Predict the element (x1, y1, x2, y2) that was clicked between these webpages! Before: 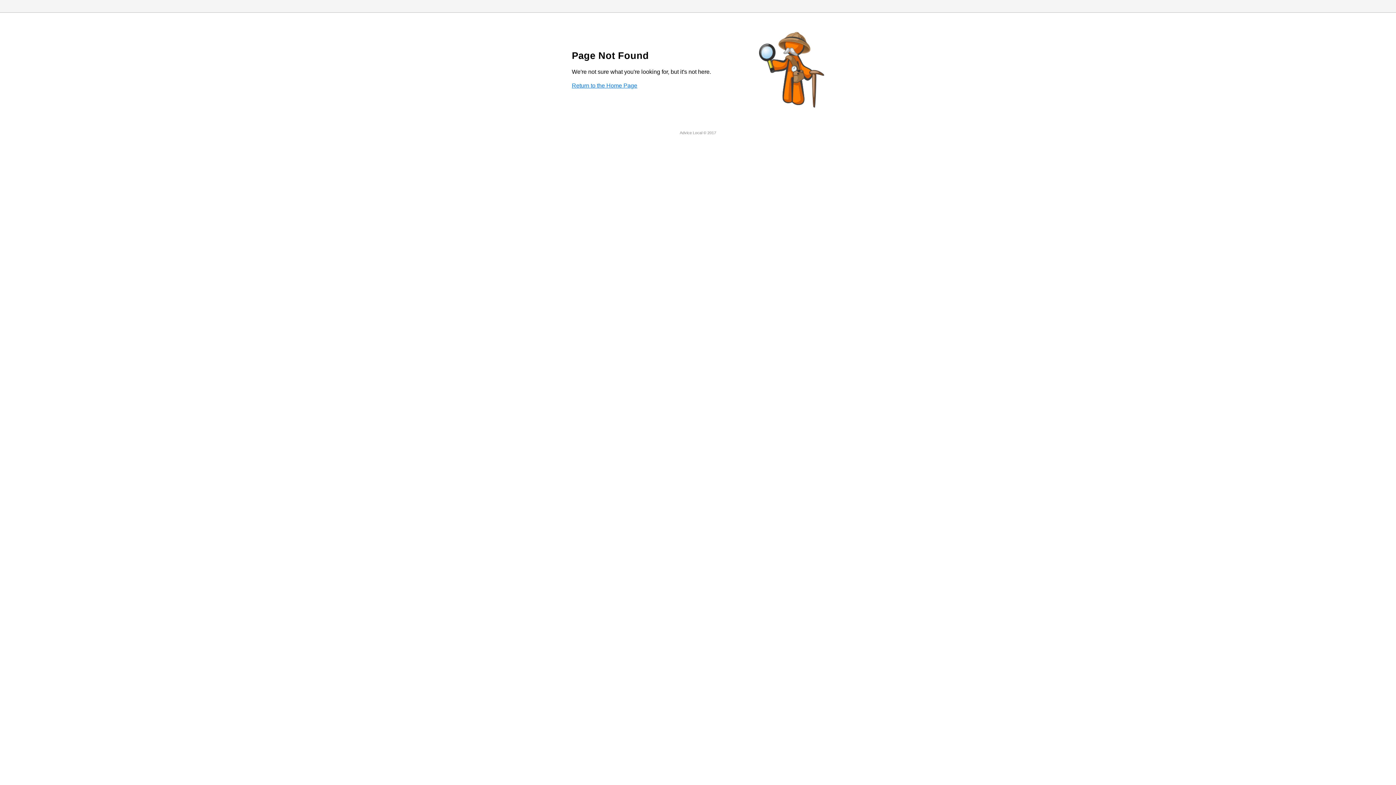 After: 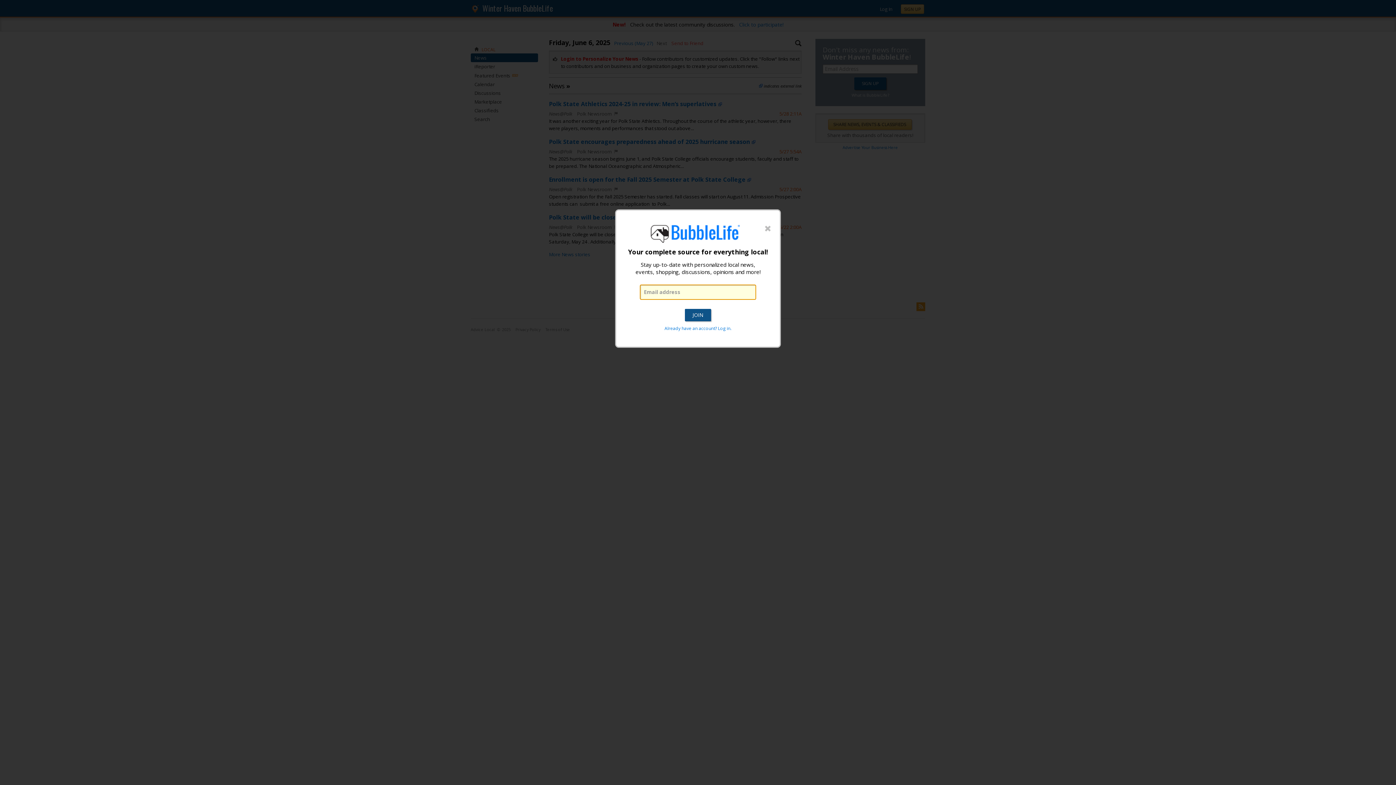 Action: bbox: (572, 82, 637, 88) label: Return to the Home Page